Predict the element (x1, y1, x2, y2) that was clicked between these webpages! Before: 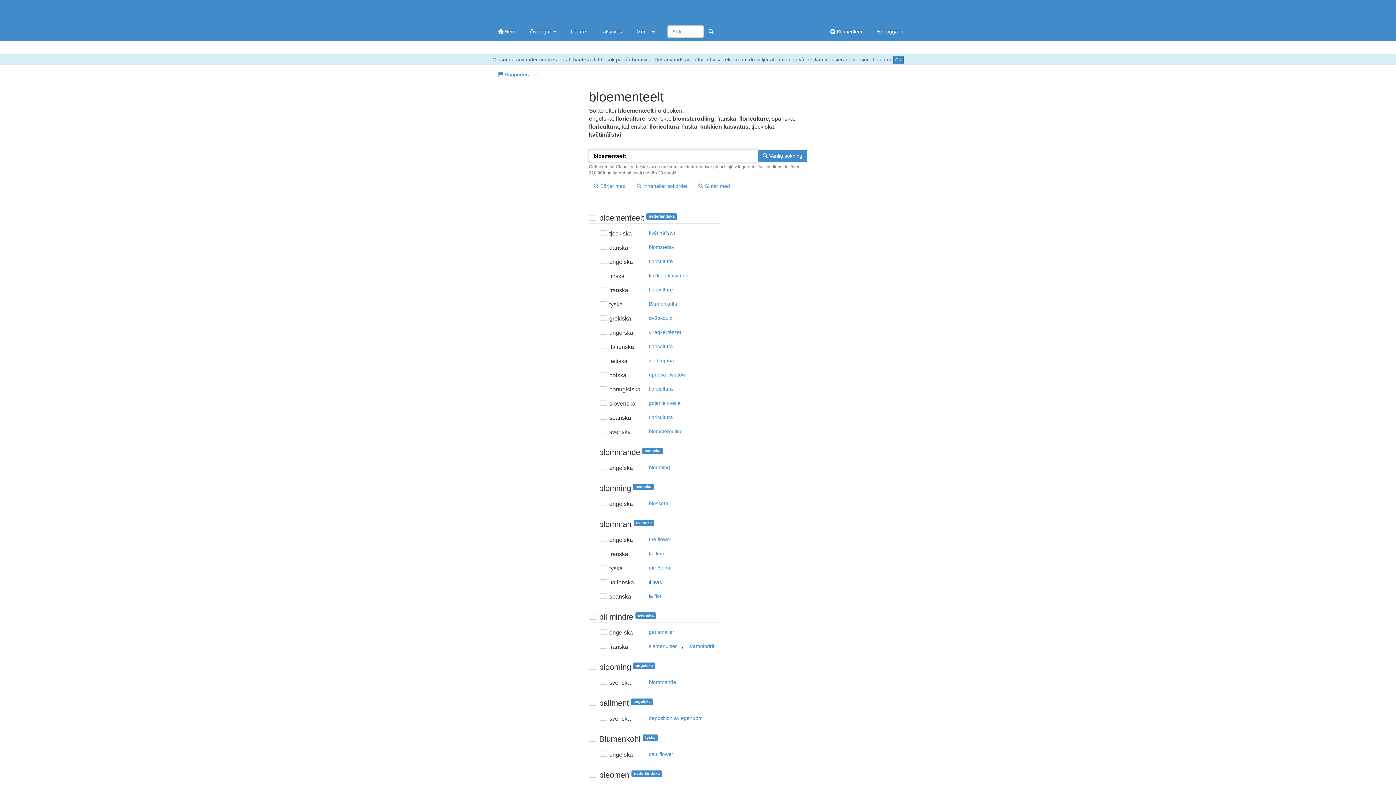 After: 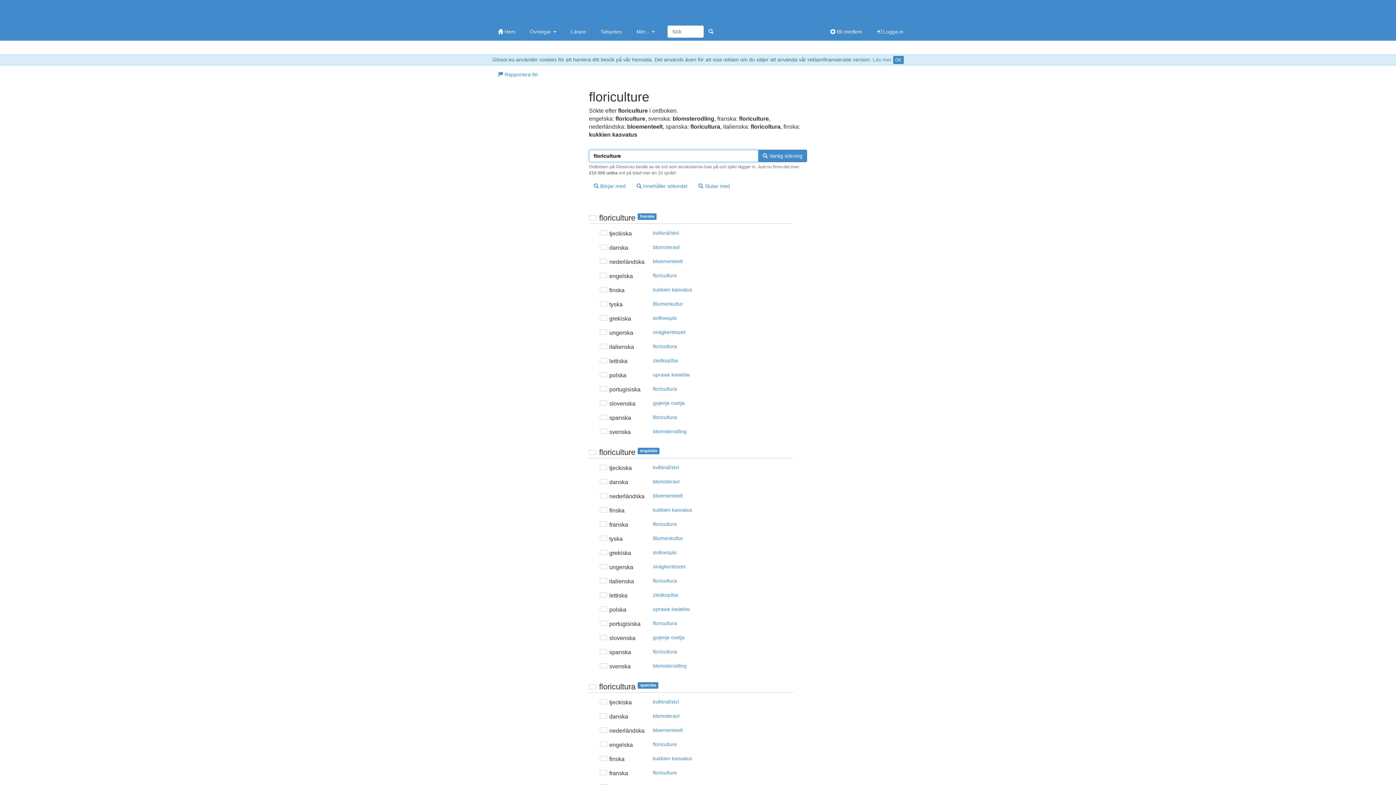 Action: label: floriculture bbox: (644, 255, 677, 267)